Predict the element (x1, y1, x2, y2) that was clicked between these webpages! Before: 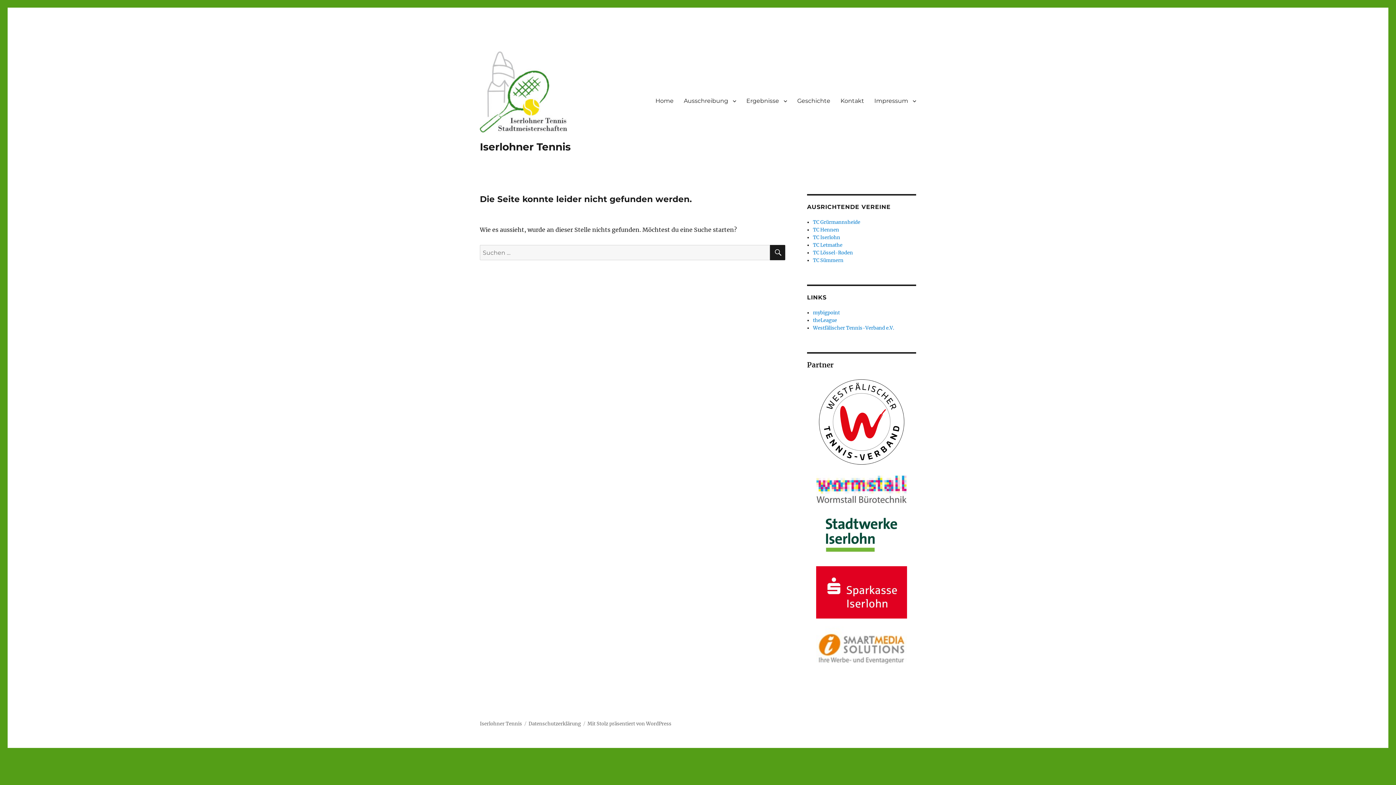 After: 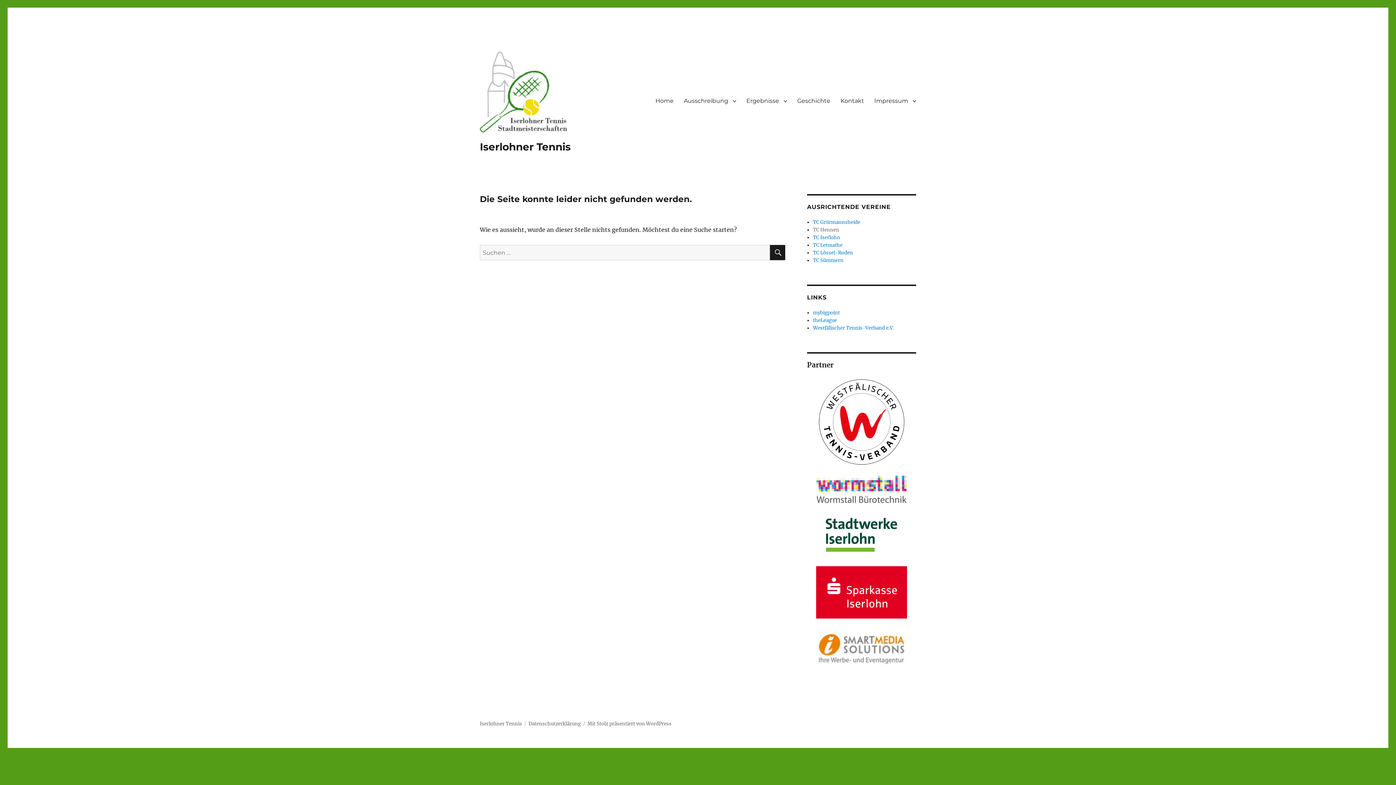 Action: label: TC Hennen bbox: (813, 226, 839, 233)